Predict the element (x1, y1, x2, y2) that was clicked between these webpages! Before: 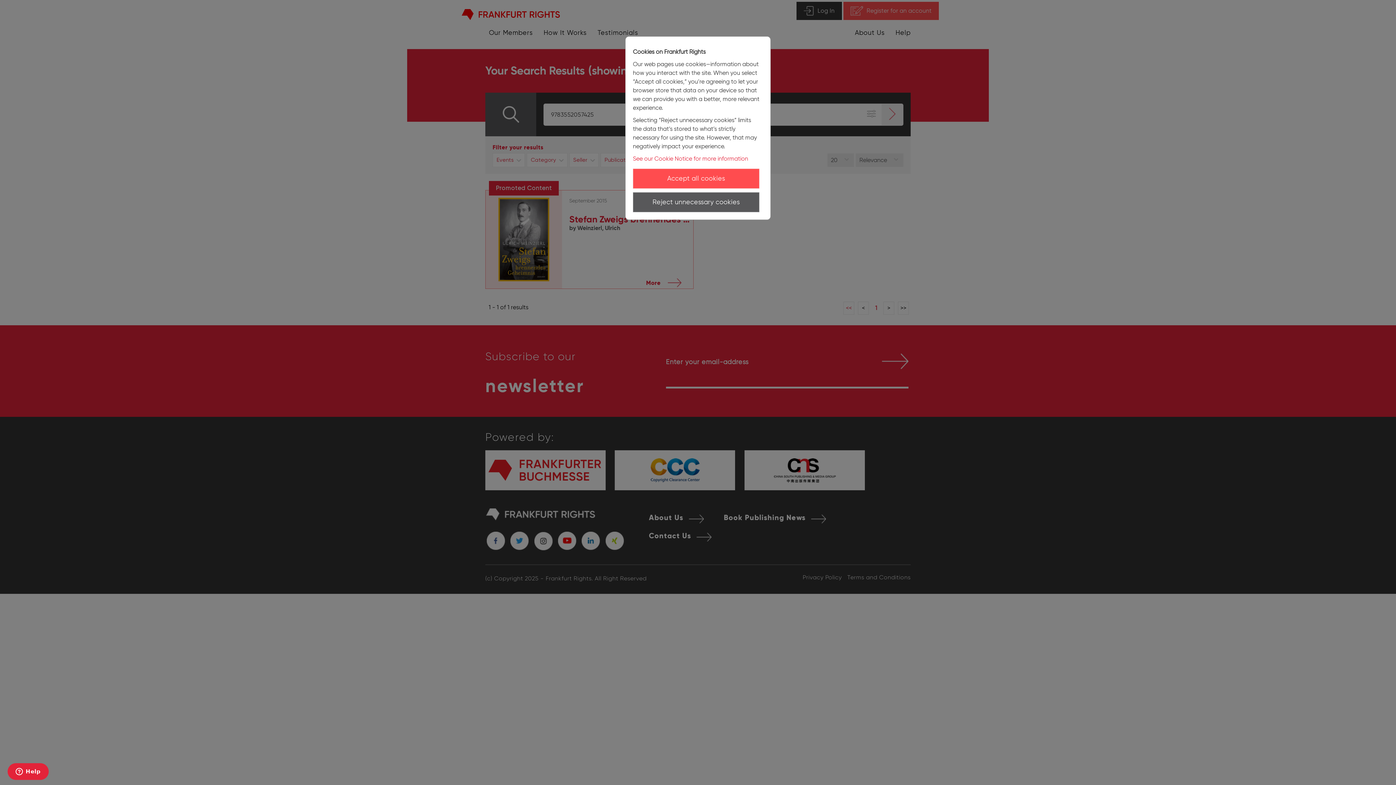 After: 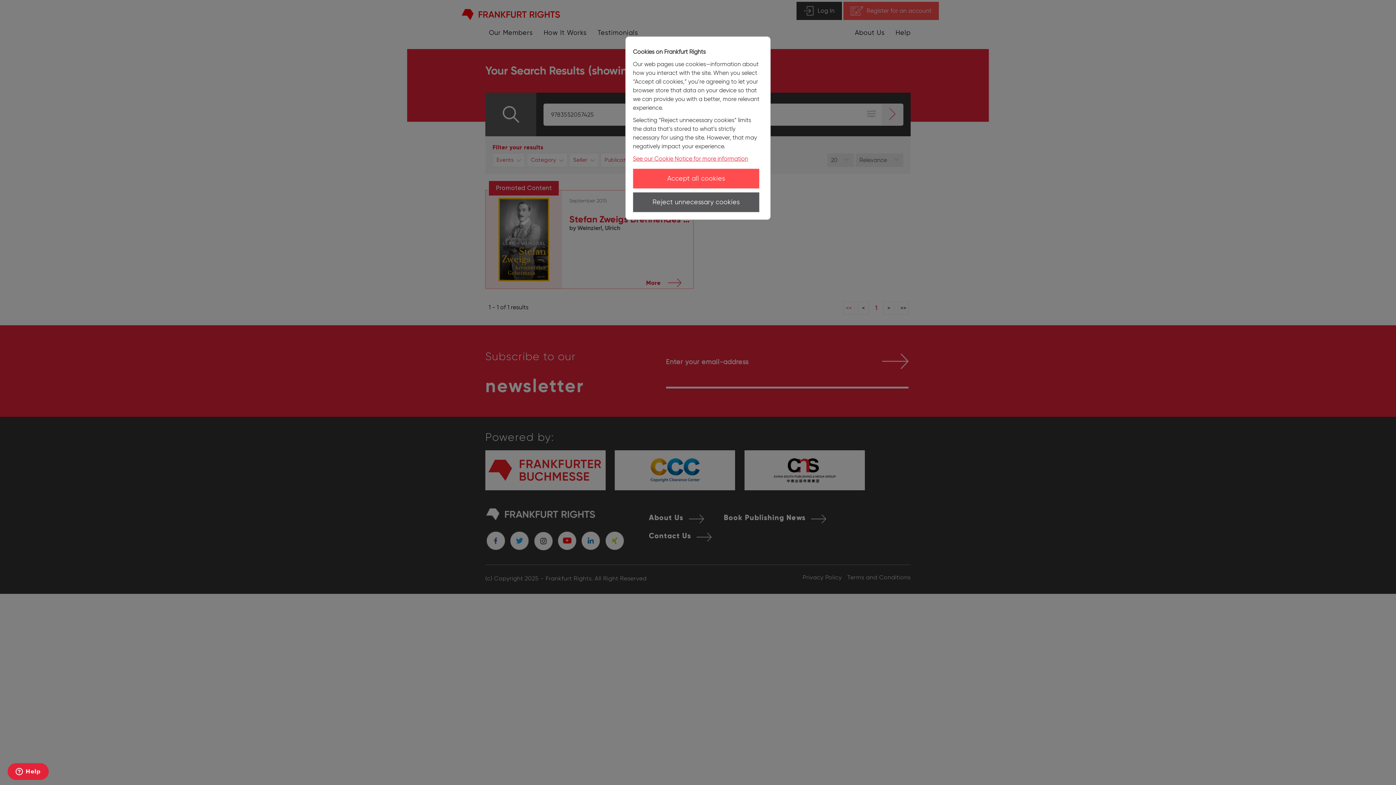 Action: bbox: (633, 155, 748, 162) label: See our Cookie Notice for more information